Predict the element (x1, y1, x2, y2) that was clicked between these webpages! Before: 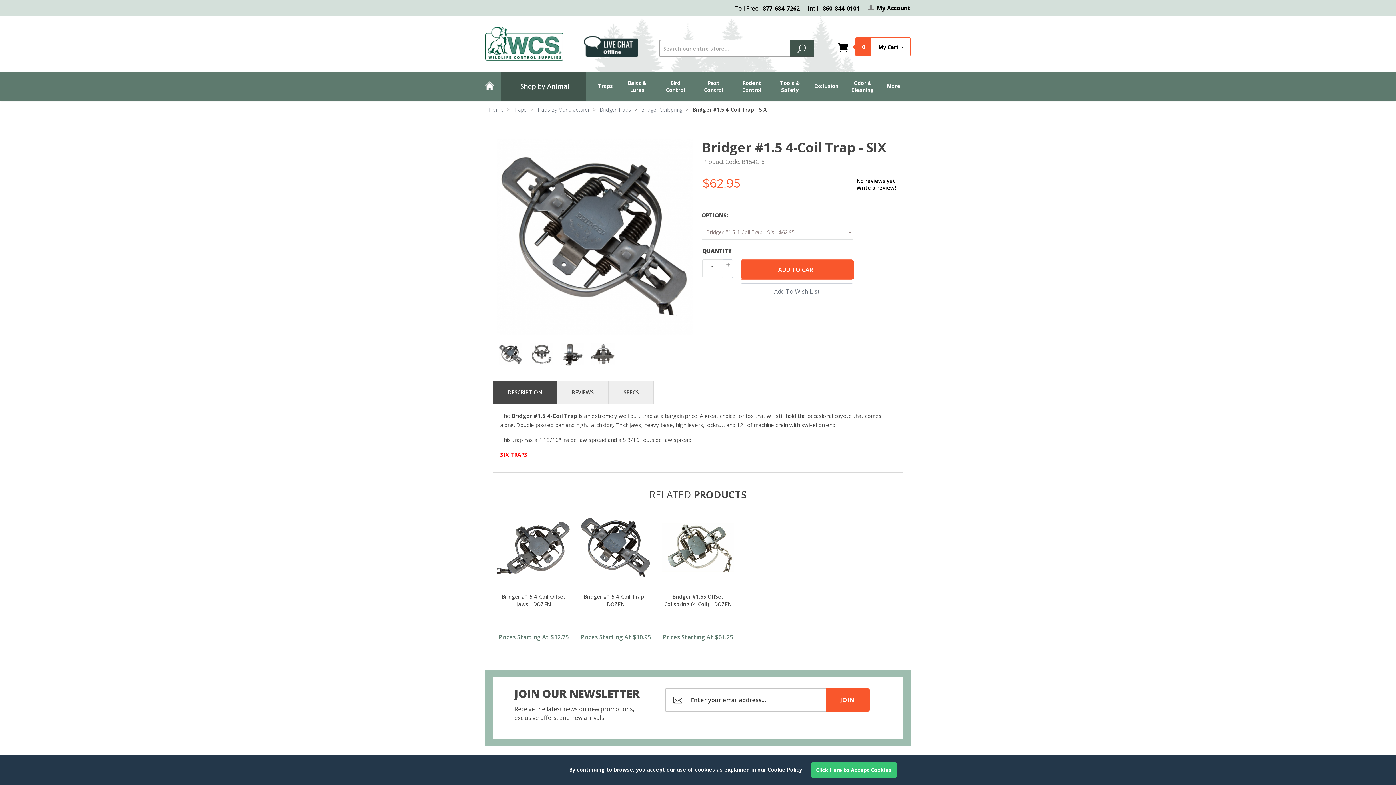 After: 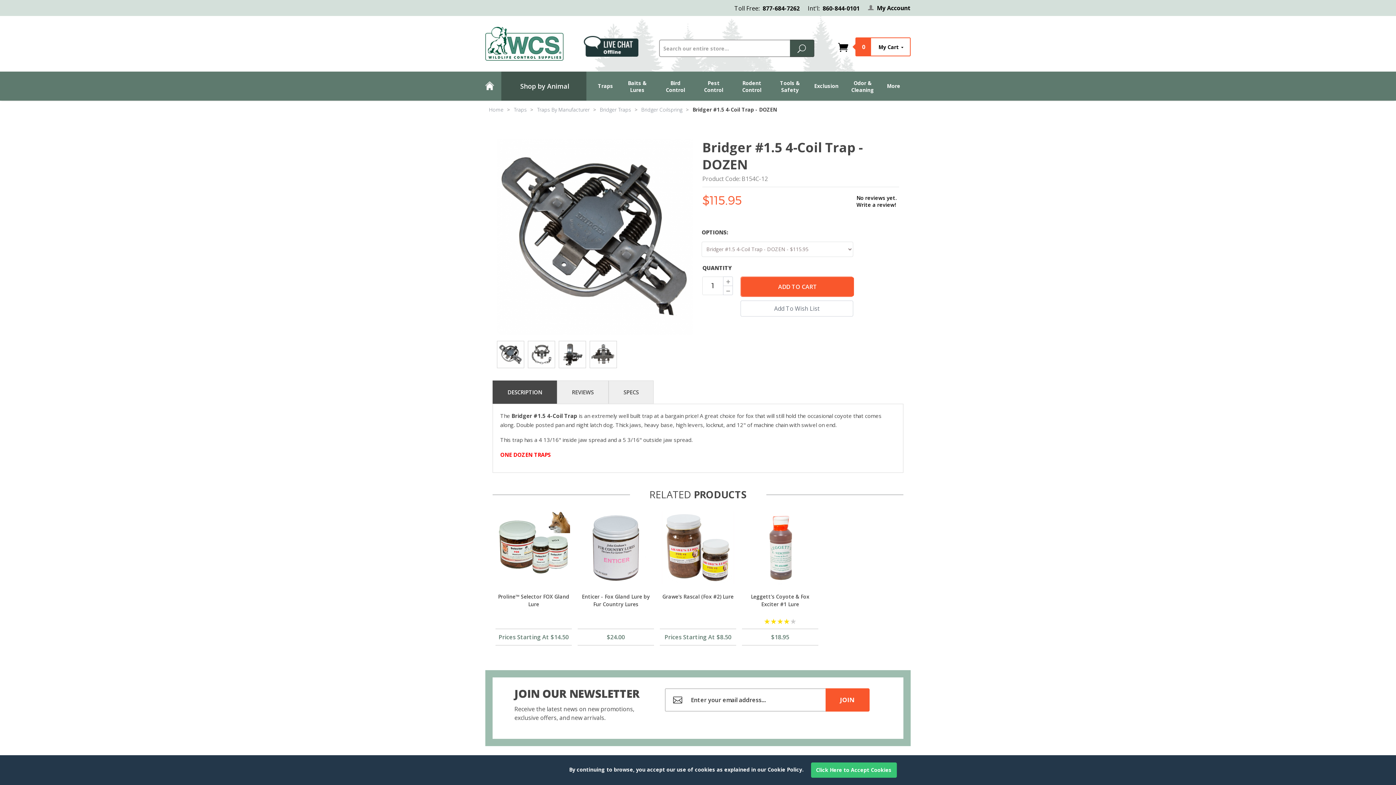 Action: bbox: (577, 511, 654, 584)